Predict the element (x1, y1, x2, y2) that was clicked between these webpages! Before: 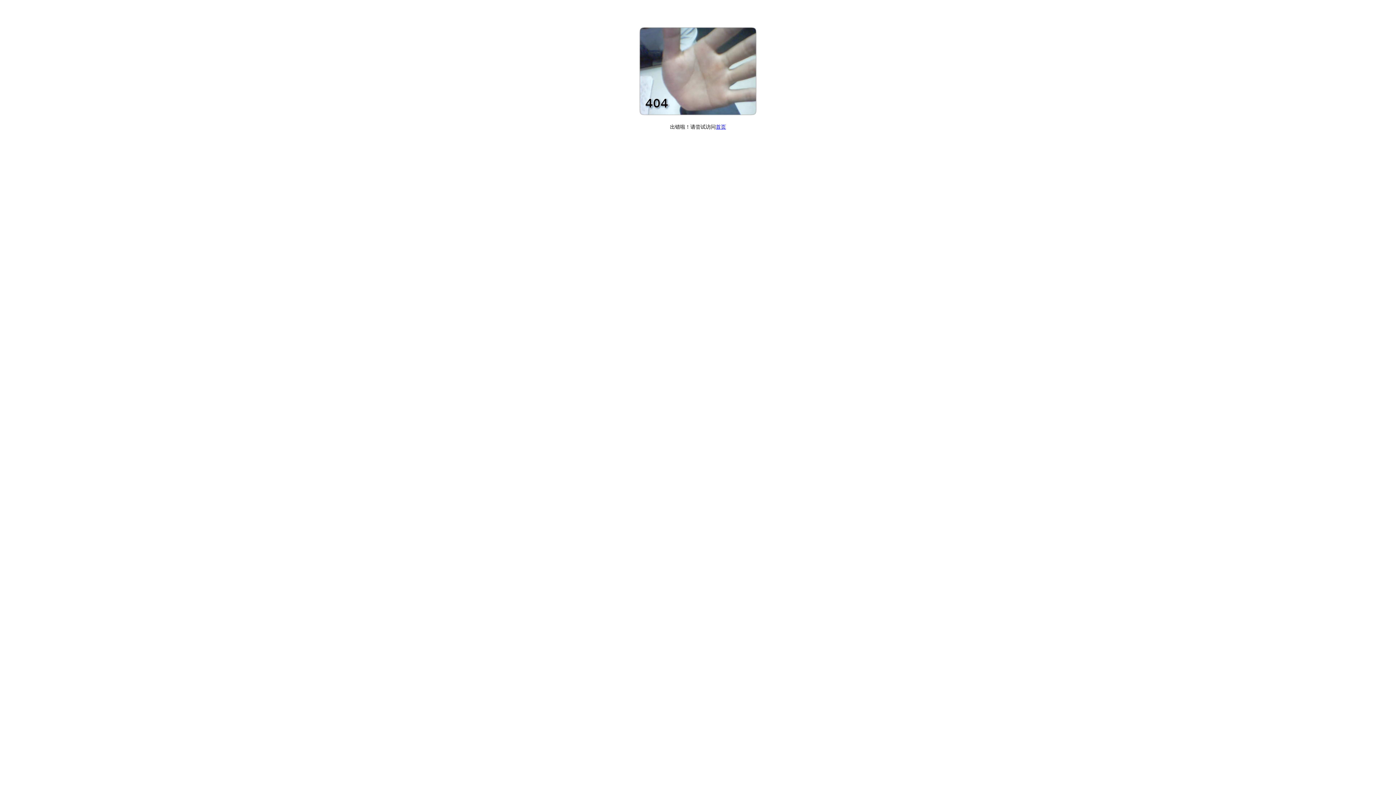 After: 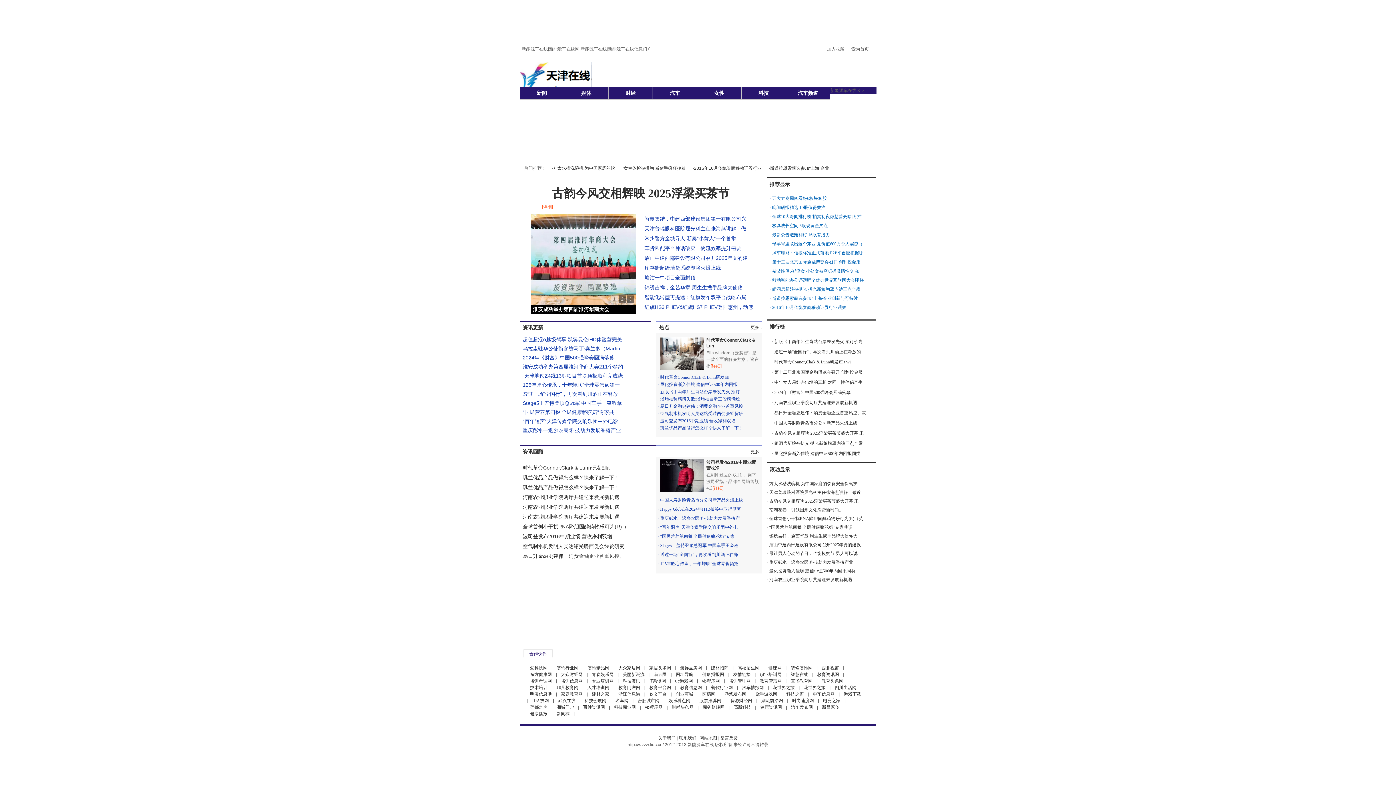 Action: bbox: (716, 124, 726, 129) label: 首页